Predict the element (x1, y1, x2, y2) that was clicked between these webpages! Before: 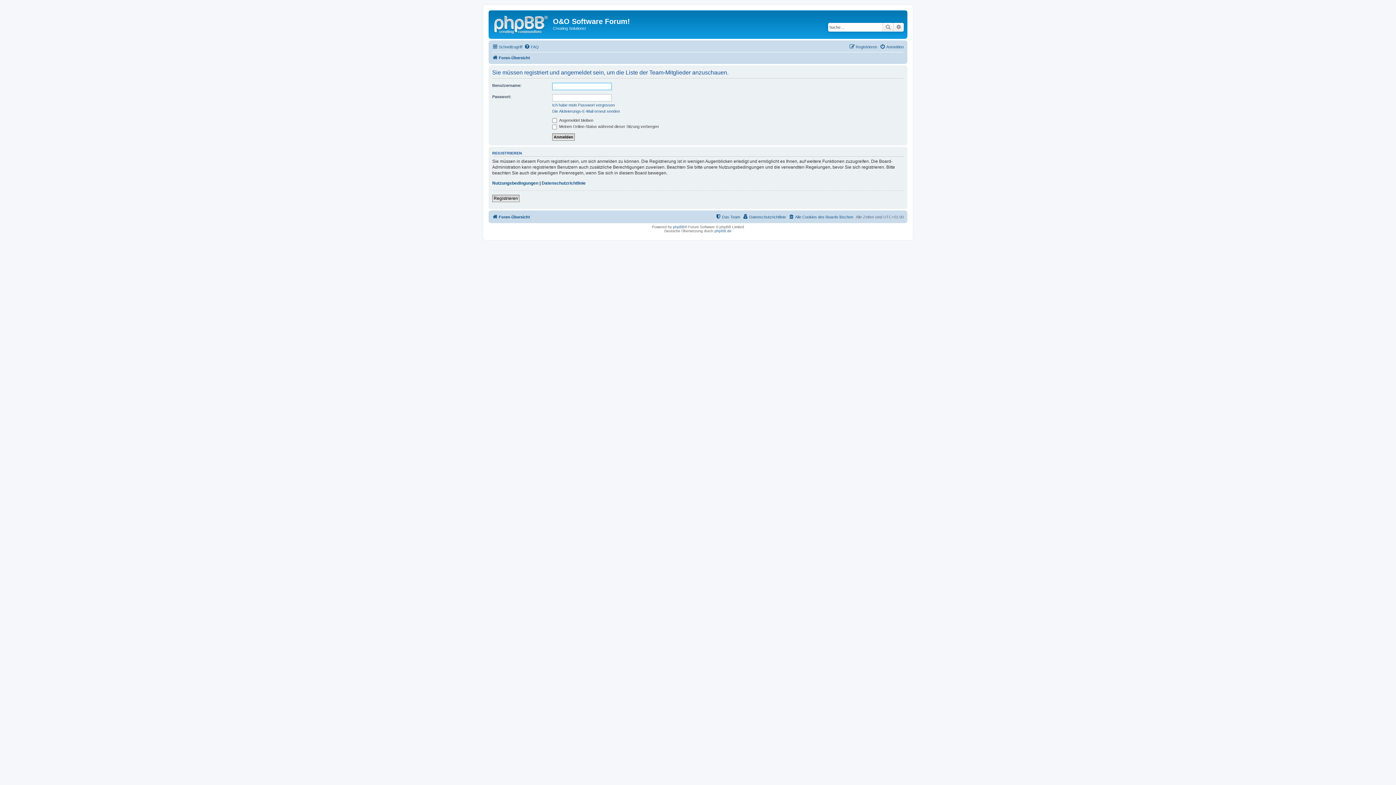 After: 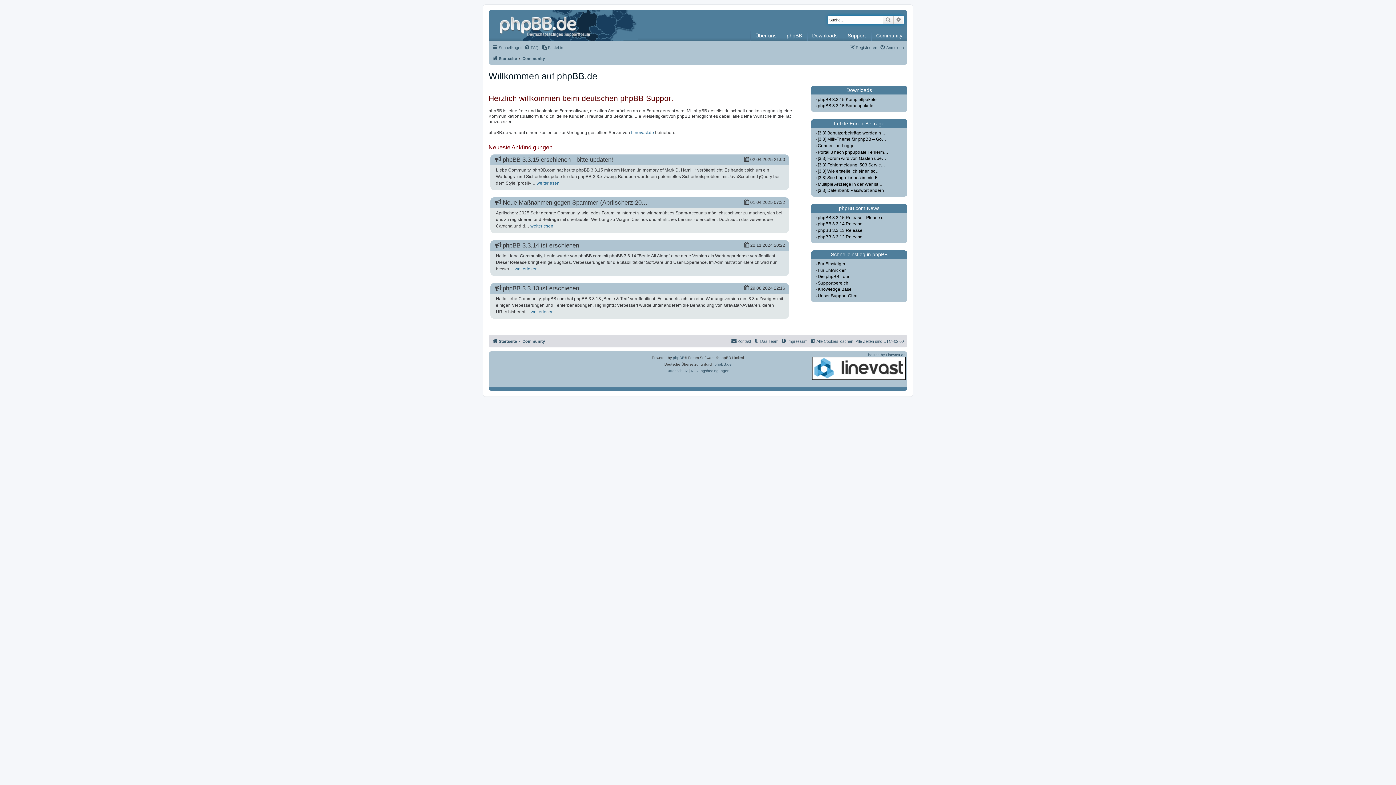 Action: label: phpBB.de bbox: (714, 229, 731, 233)